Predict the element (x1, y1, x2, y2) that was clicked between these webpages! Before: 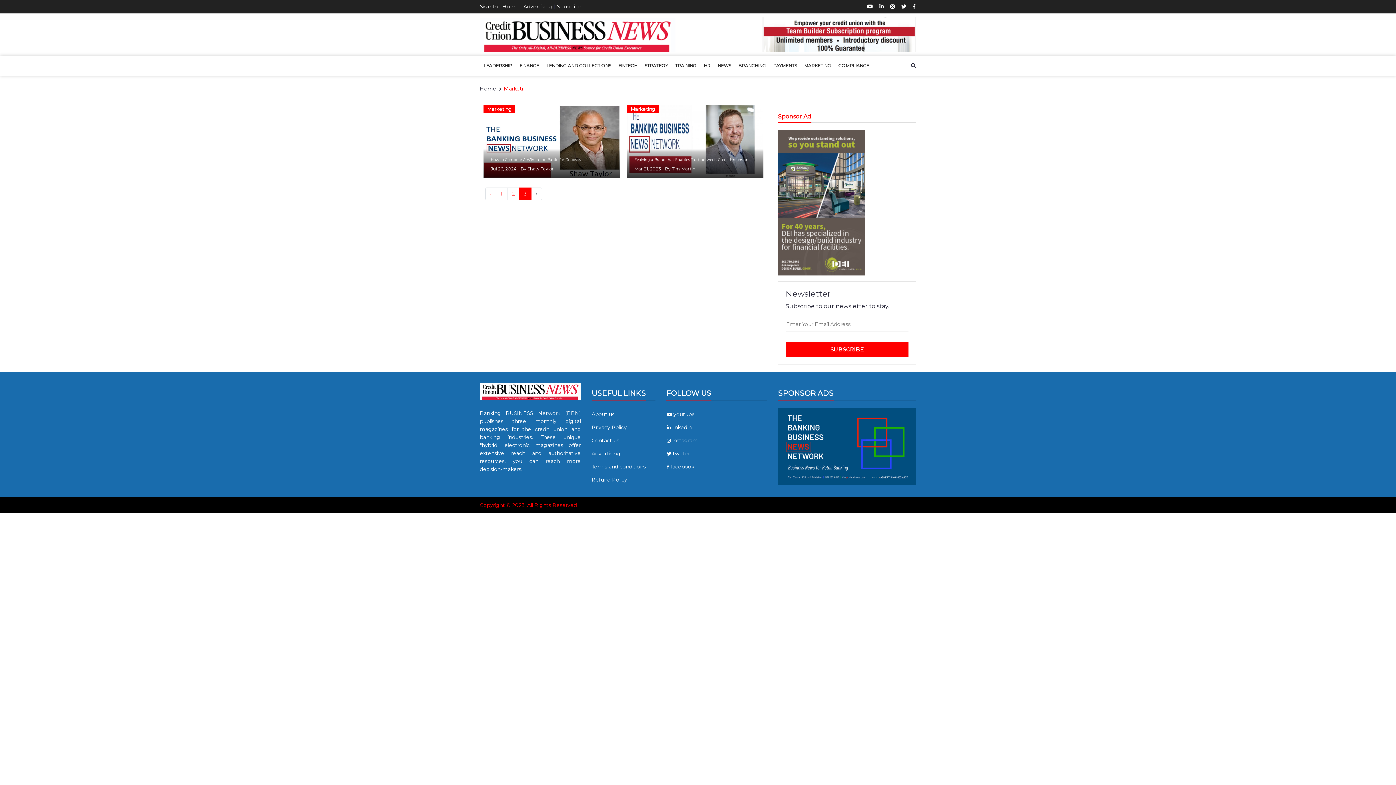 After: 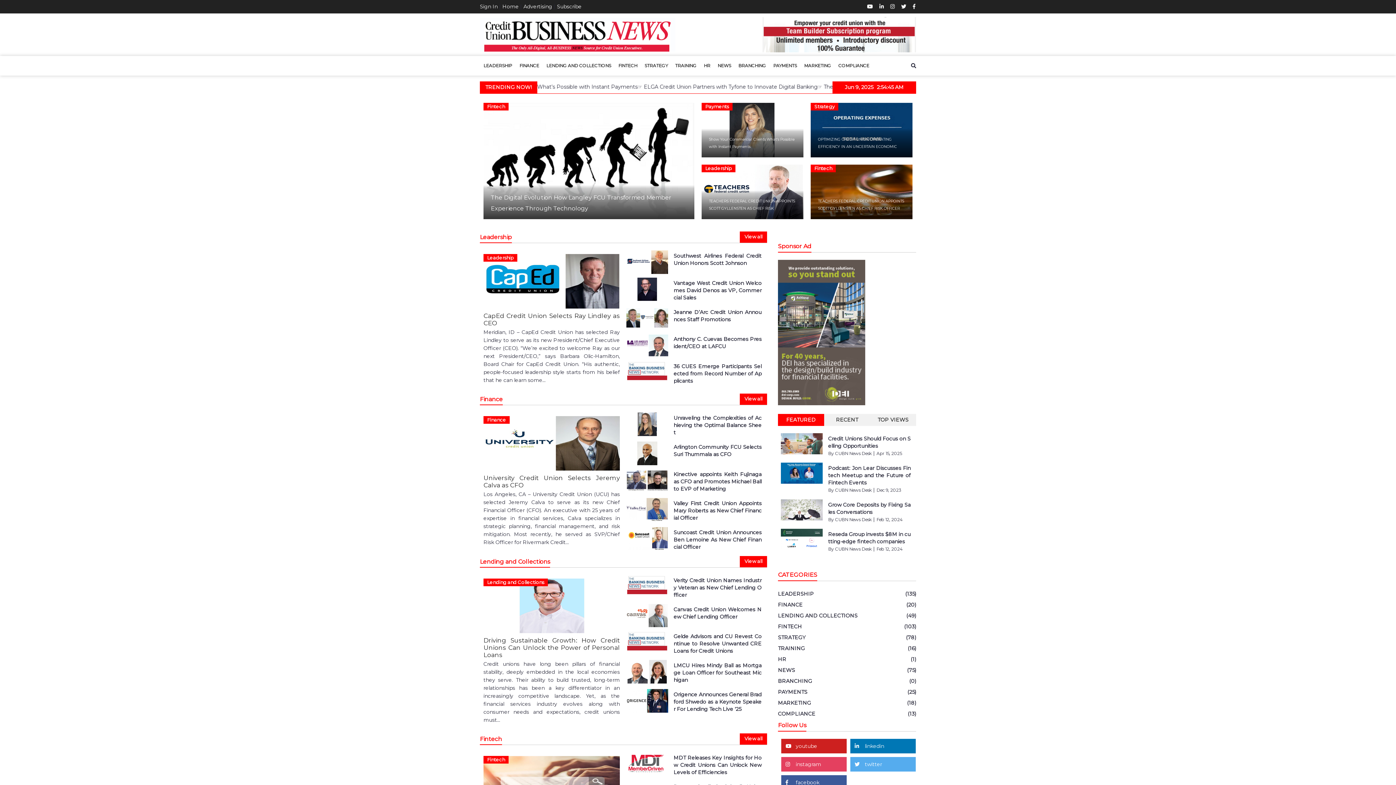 Action: bbox: (666, 463, 694, 470) label: facebook